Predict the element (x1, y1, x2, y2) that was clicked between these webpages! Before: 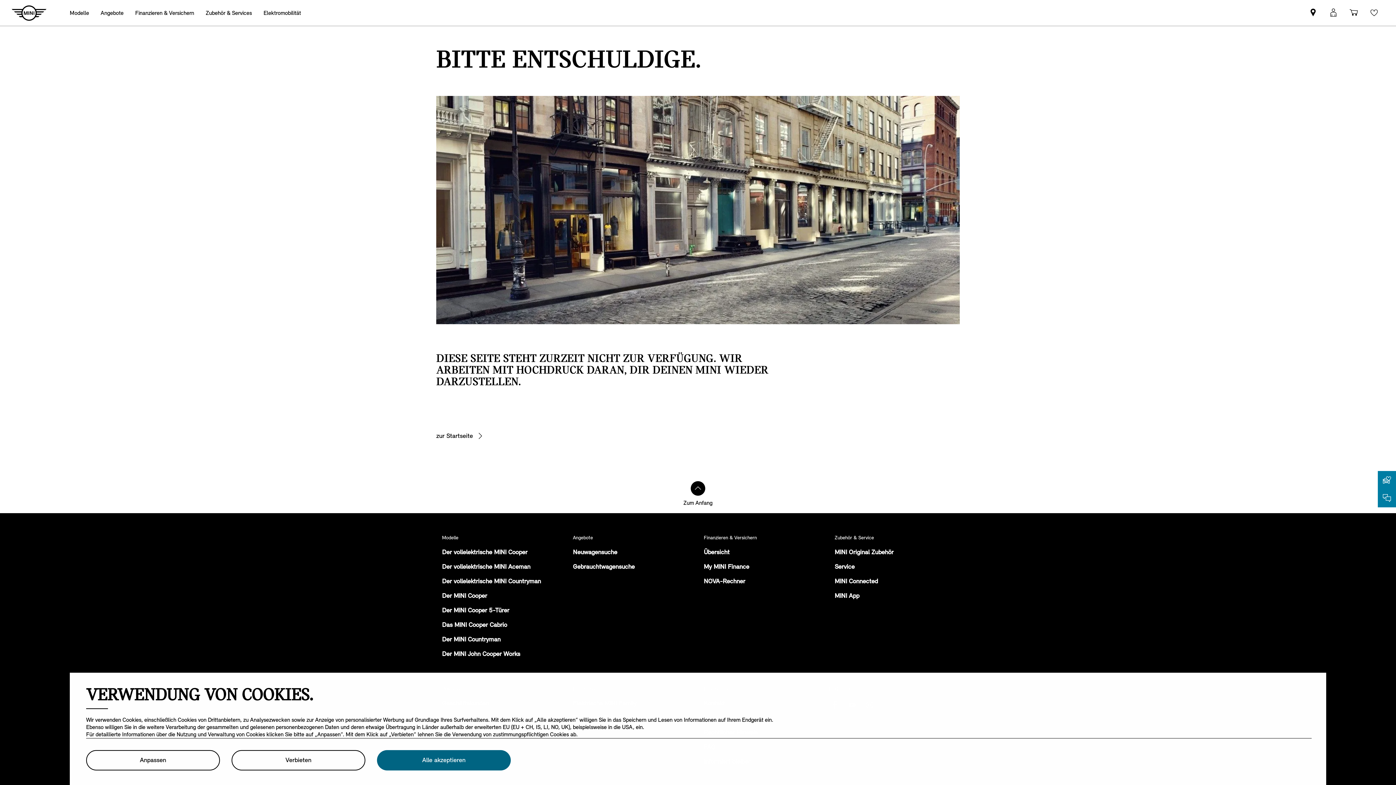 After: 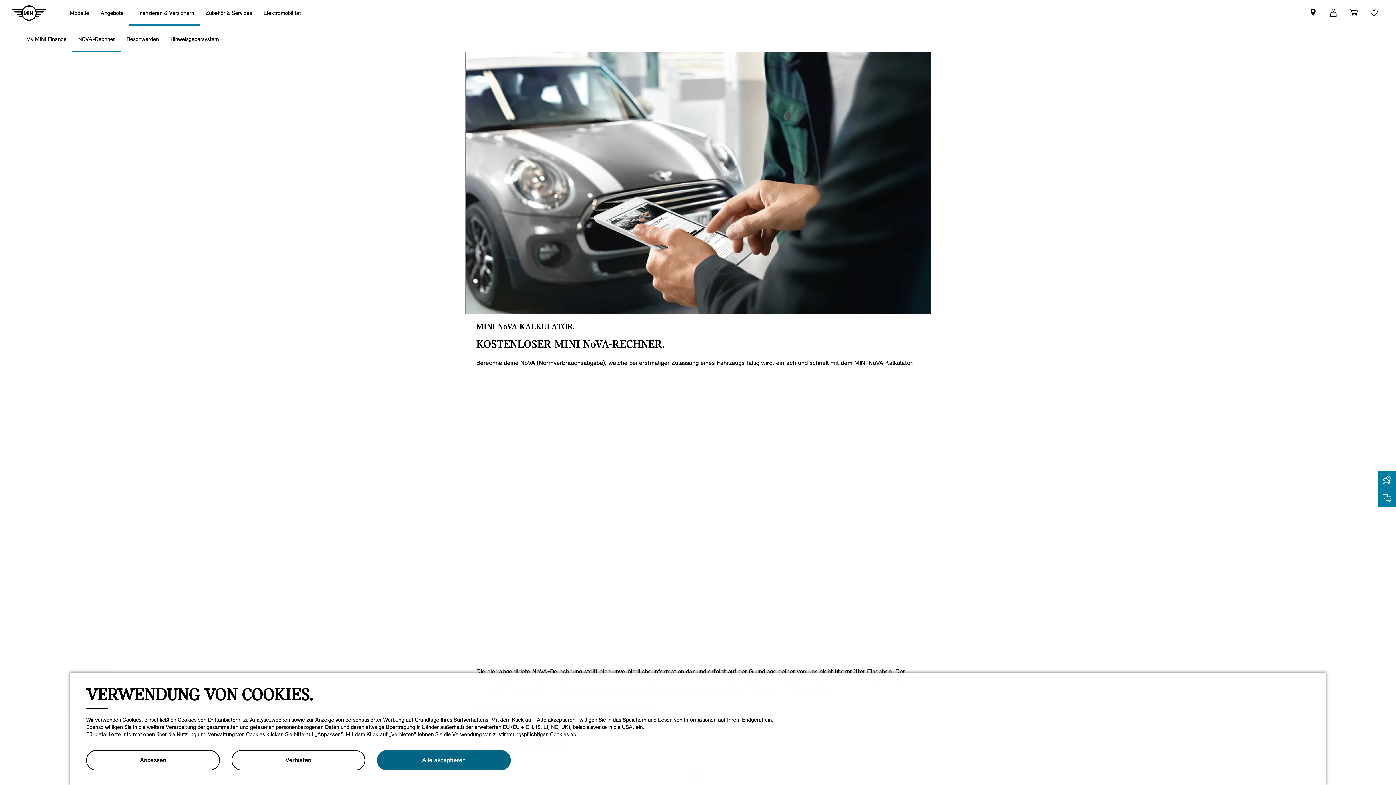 Action: label: NOVA-Rechner bbox: (704, 577, 745, 586)